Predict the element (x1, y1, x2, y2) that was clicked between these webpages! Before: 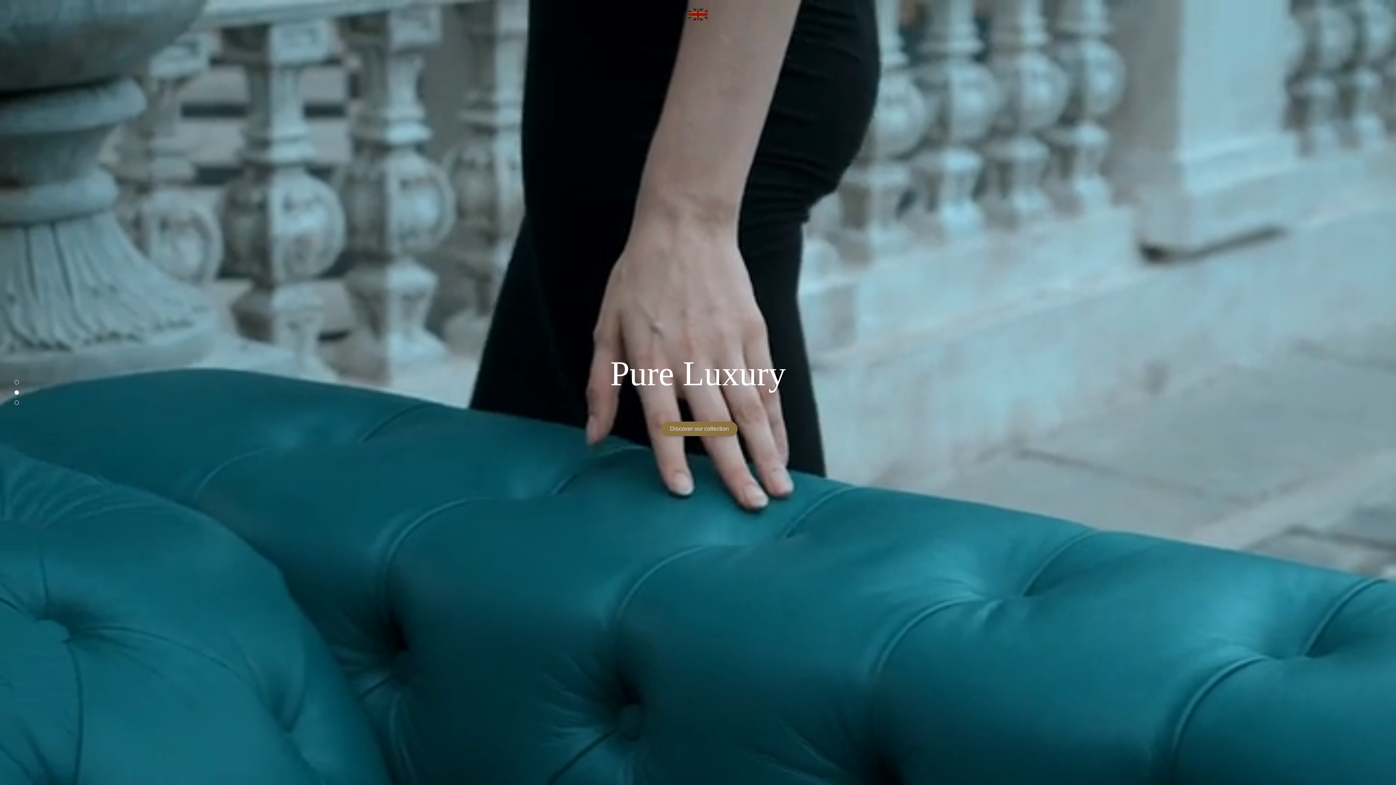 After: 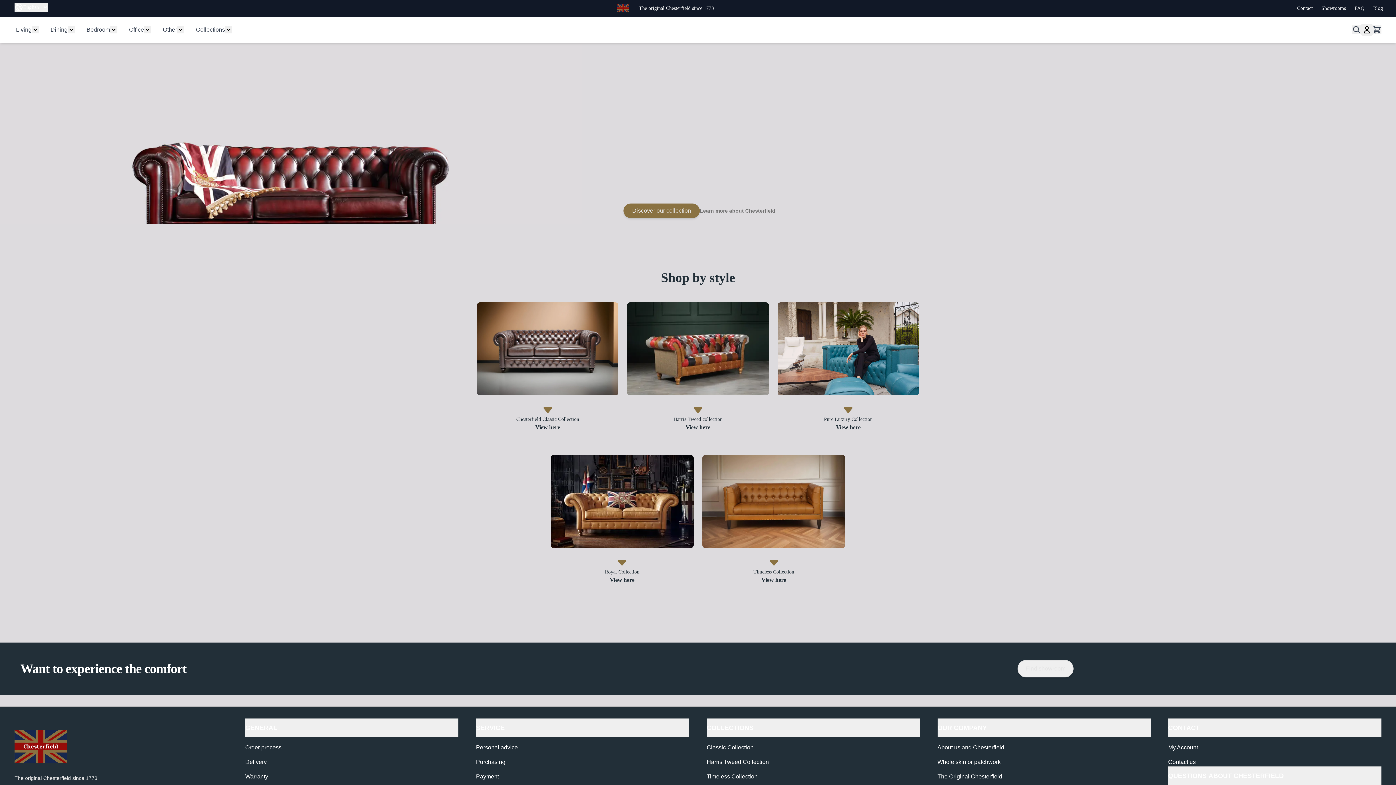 Action: bbox: (608, 354, 788, 393) label: The Original